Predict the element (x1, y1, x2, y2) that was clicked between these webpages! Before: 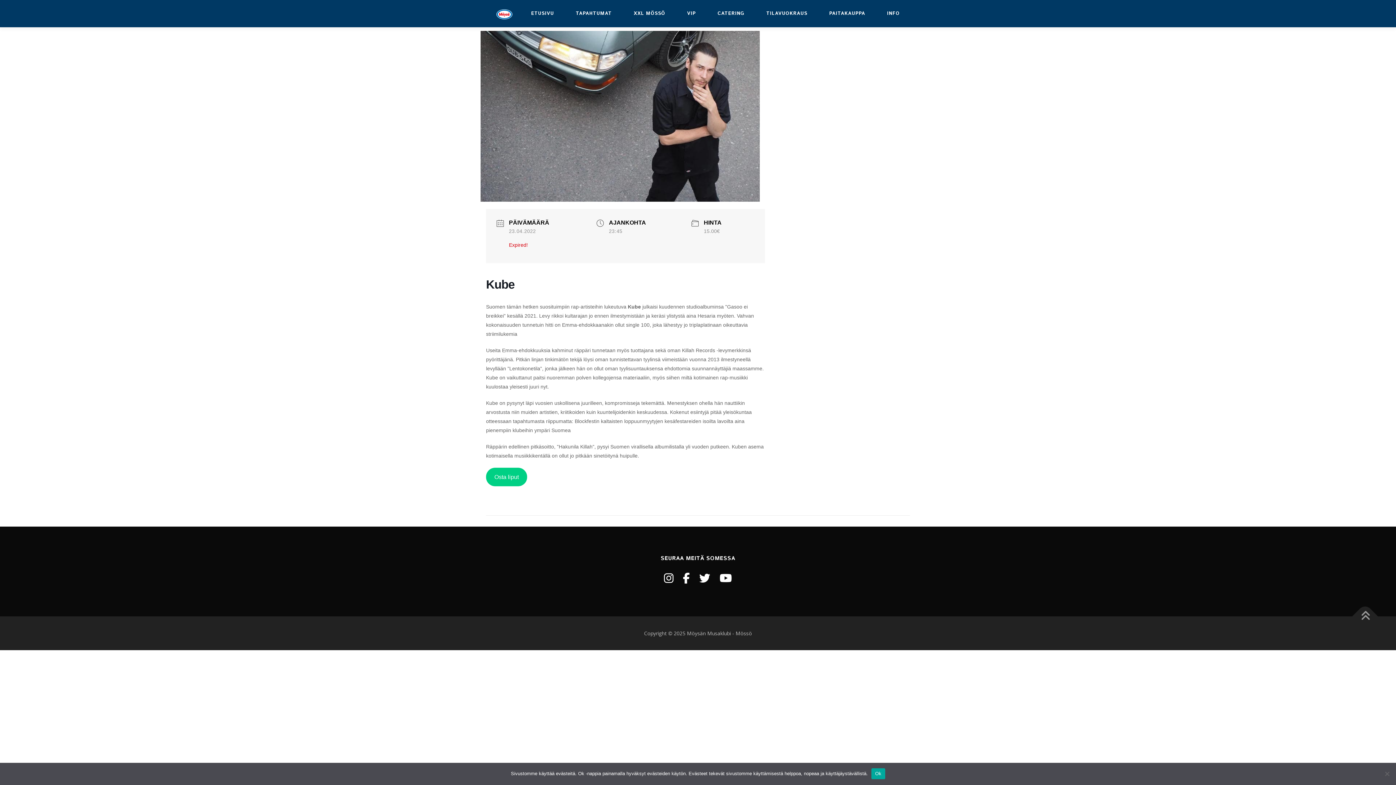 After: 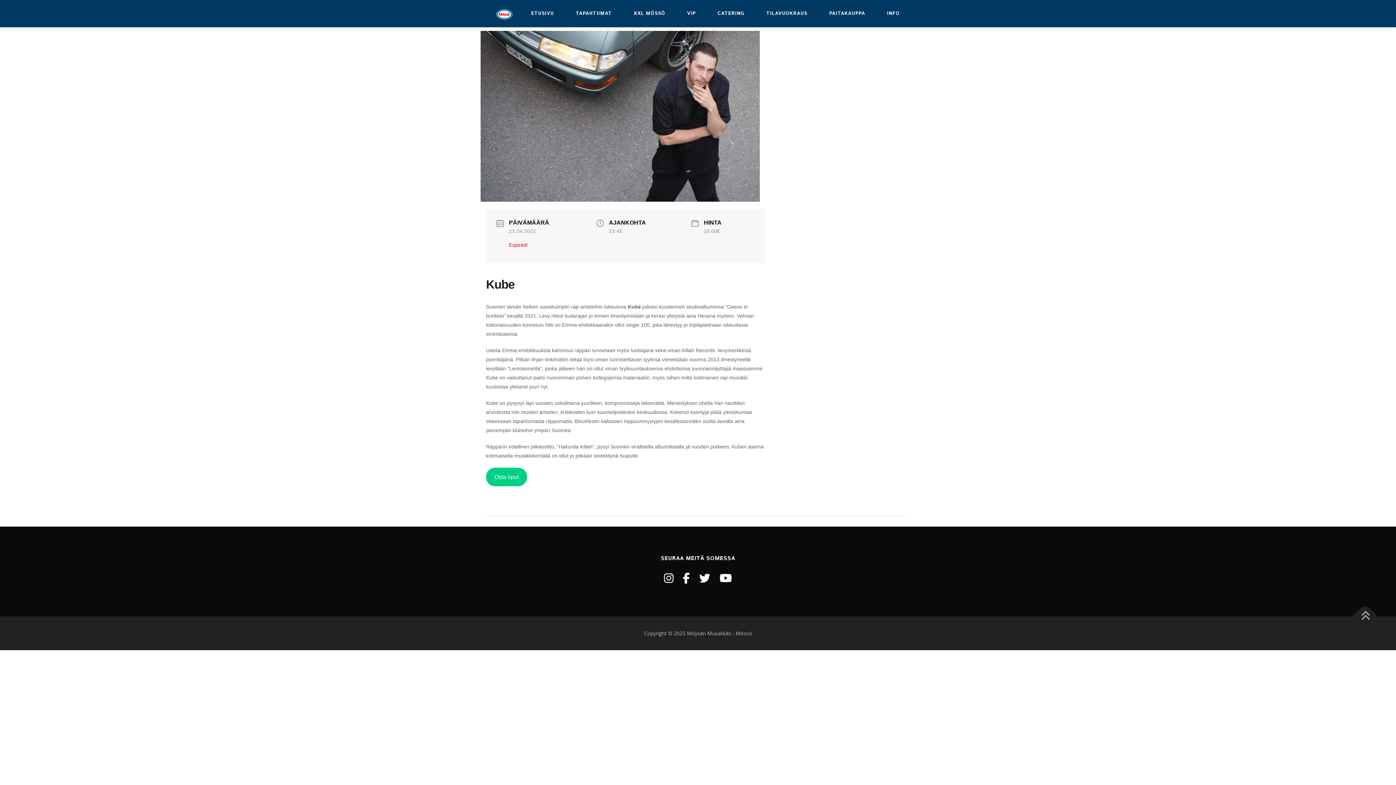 Action: label: Ok bbox: (871, 768, 885, 779)